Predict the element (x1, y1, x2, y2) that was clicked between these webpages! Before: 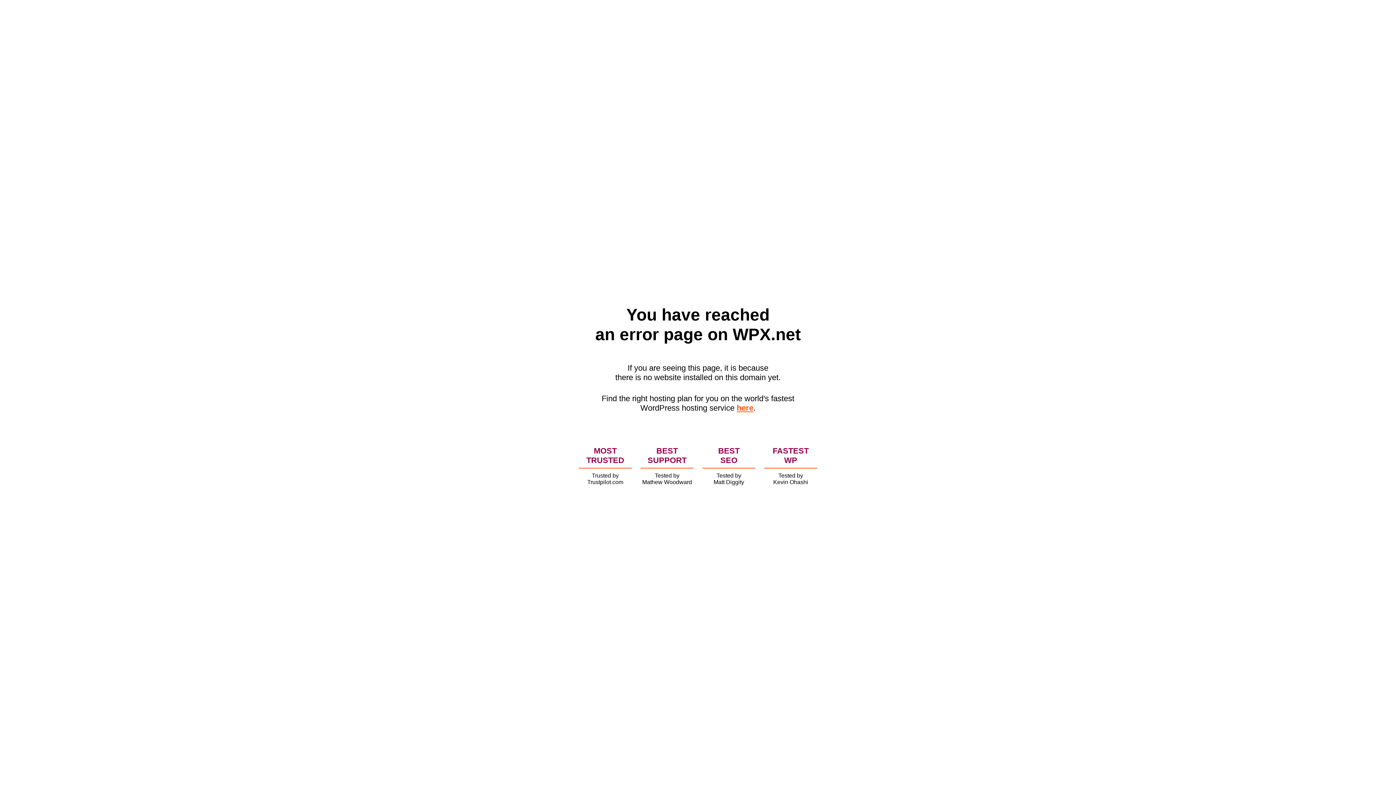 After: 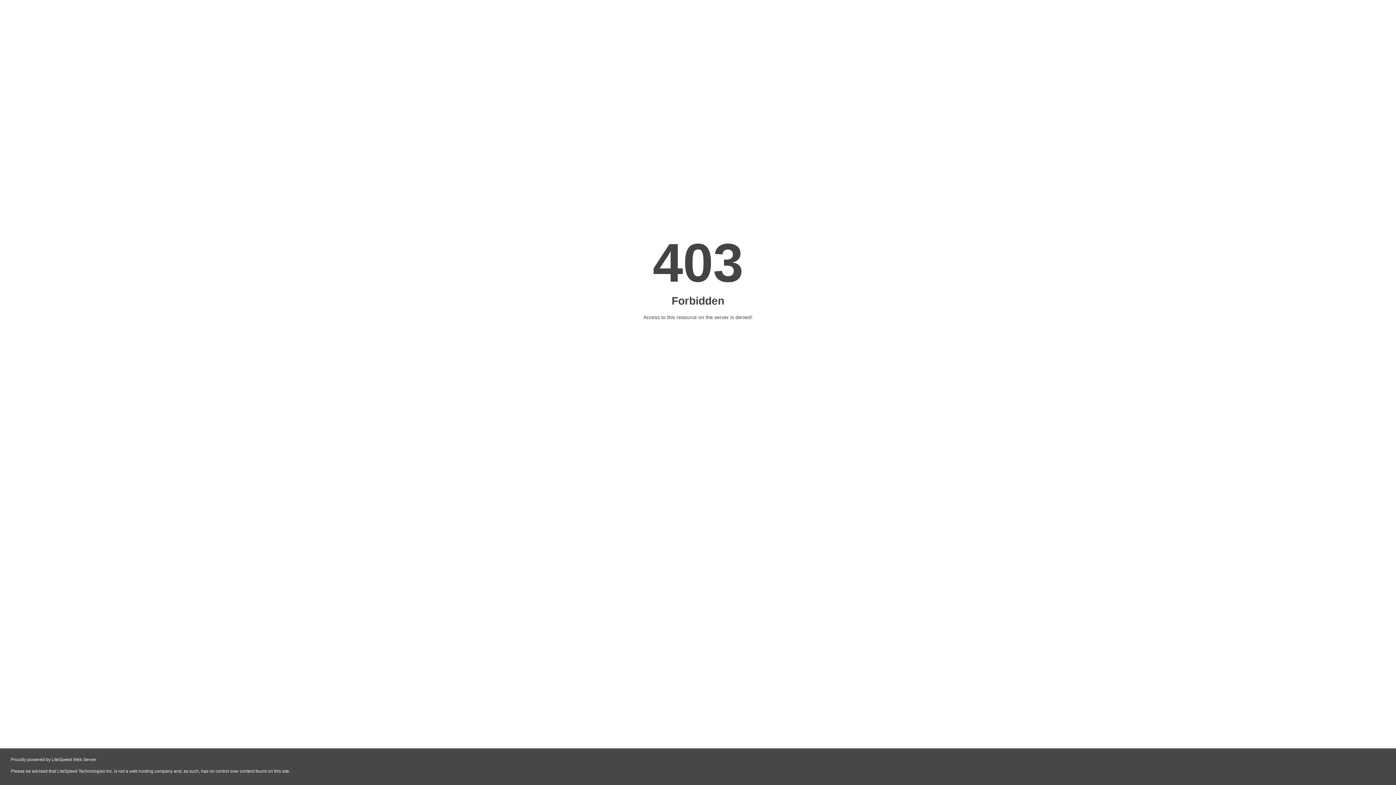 Action: label: here bbox: (736, 403, 753, 412)